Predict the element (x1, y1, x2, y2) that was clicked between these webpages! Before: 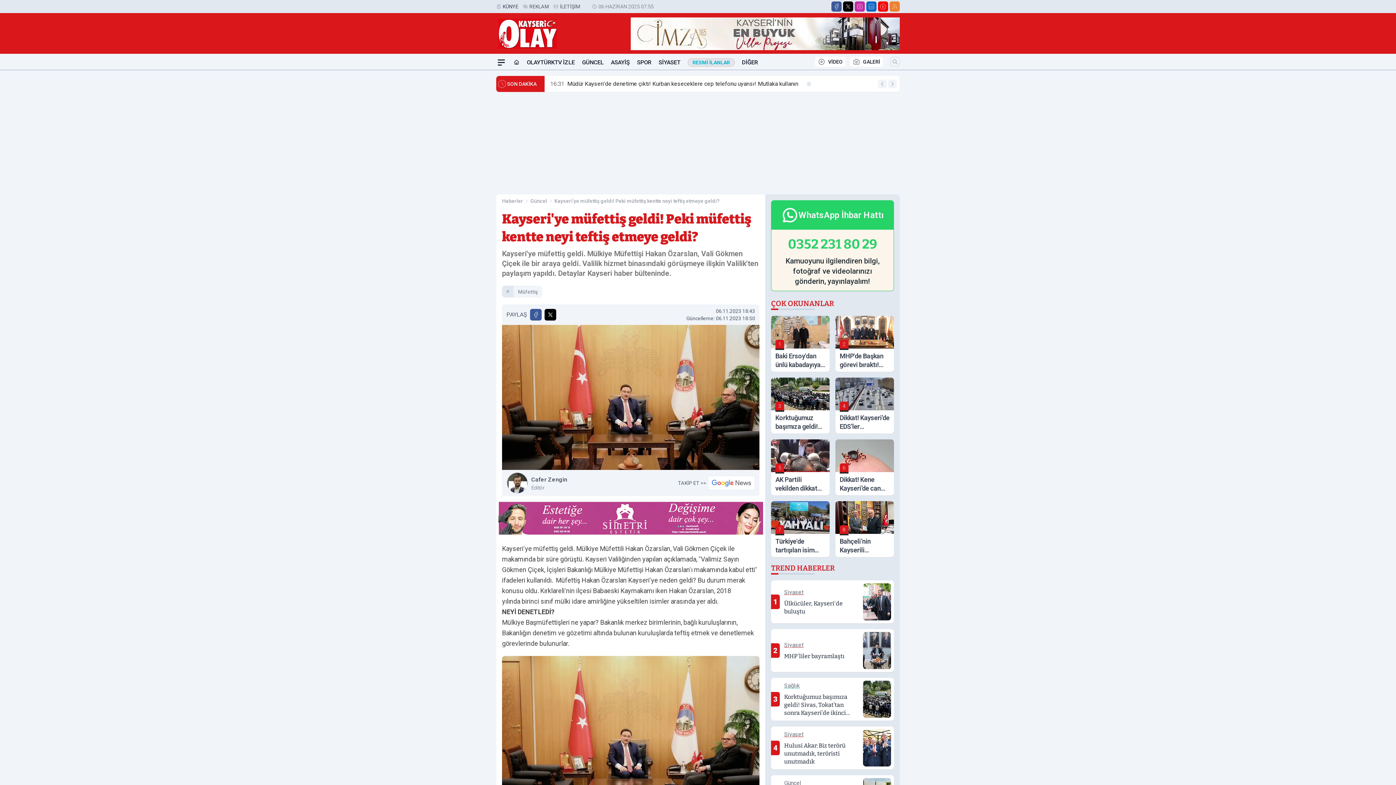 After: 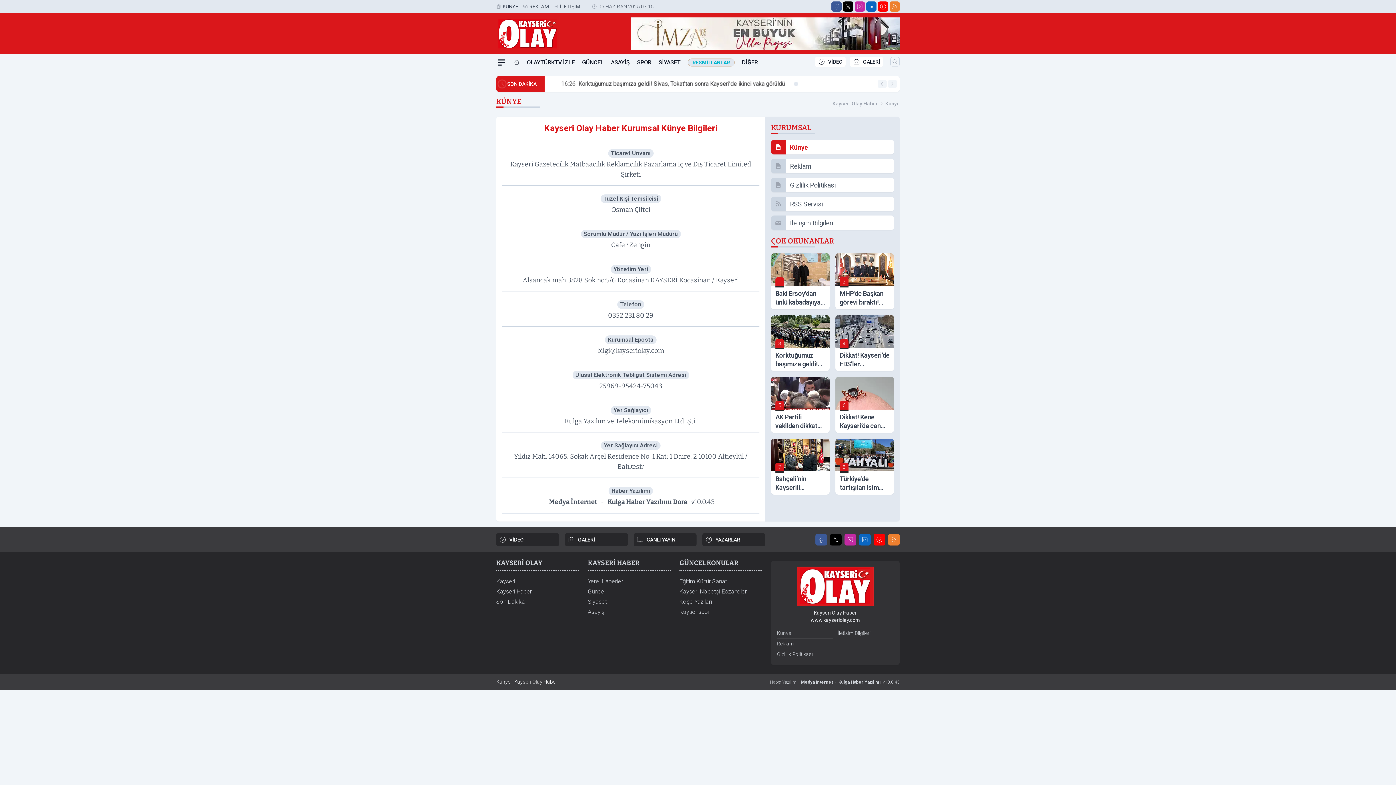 Action: label: KÜNYE bbox: (502, 2, 518, 10)